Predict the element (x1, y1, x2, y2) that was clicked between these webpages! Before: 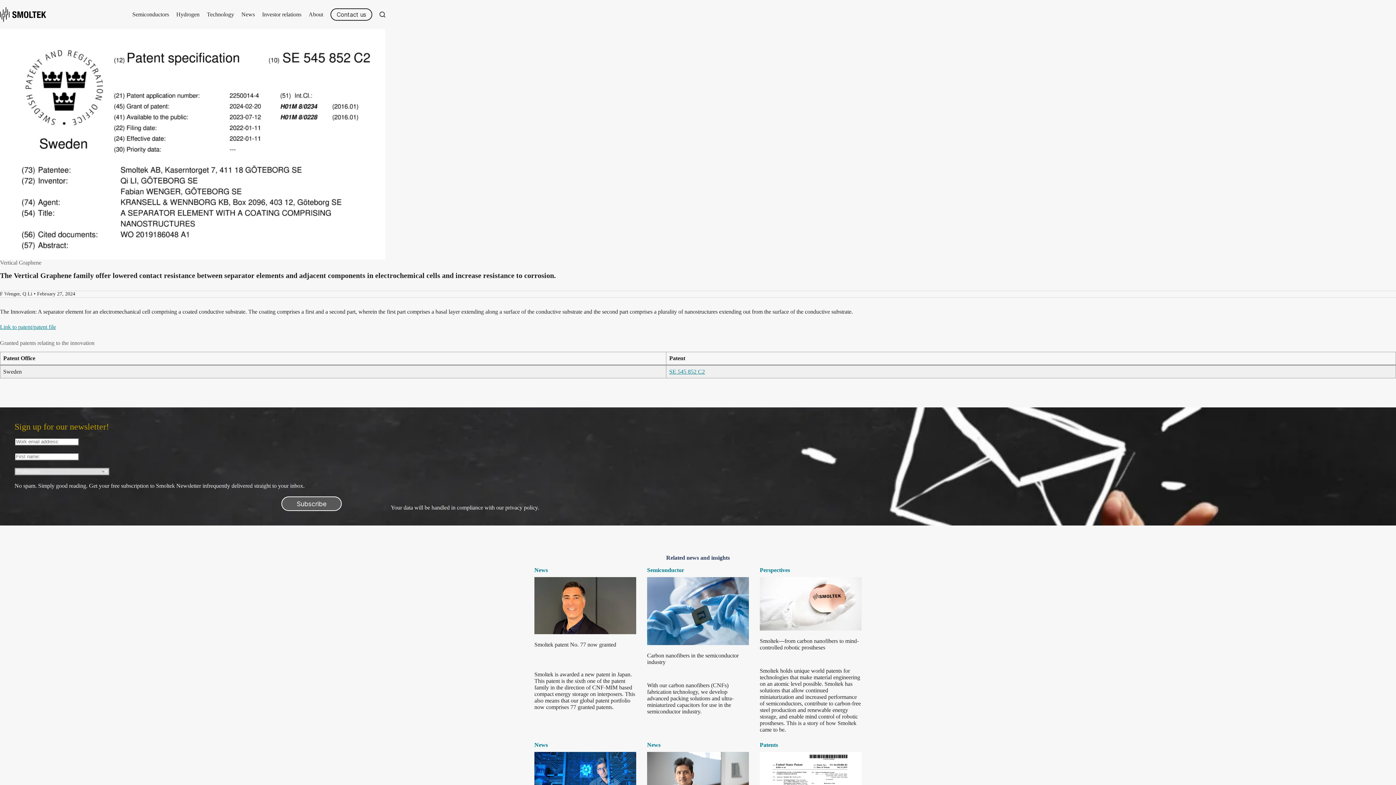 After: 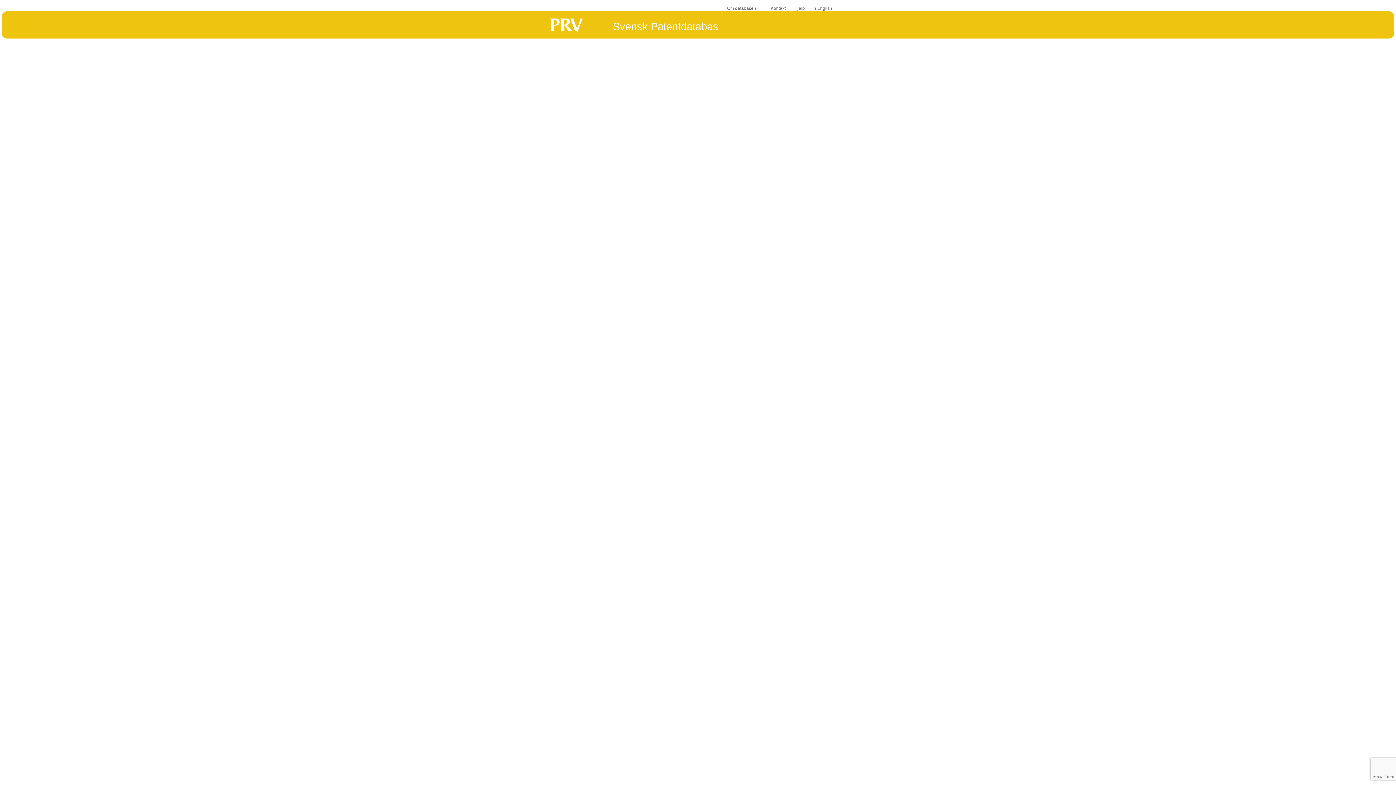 Action: label: Link to patent/​patent file bbox: (0, 324, 56, 330)